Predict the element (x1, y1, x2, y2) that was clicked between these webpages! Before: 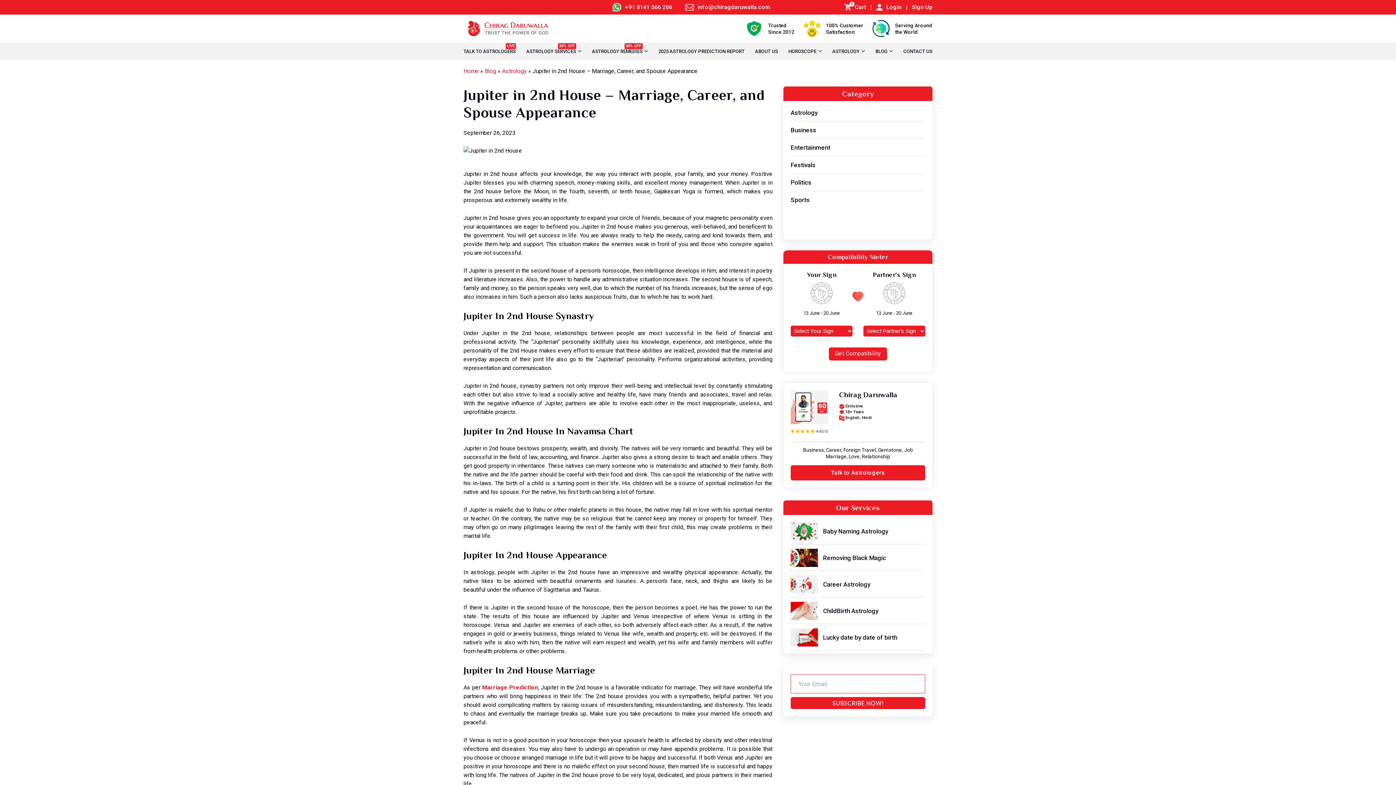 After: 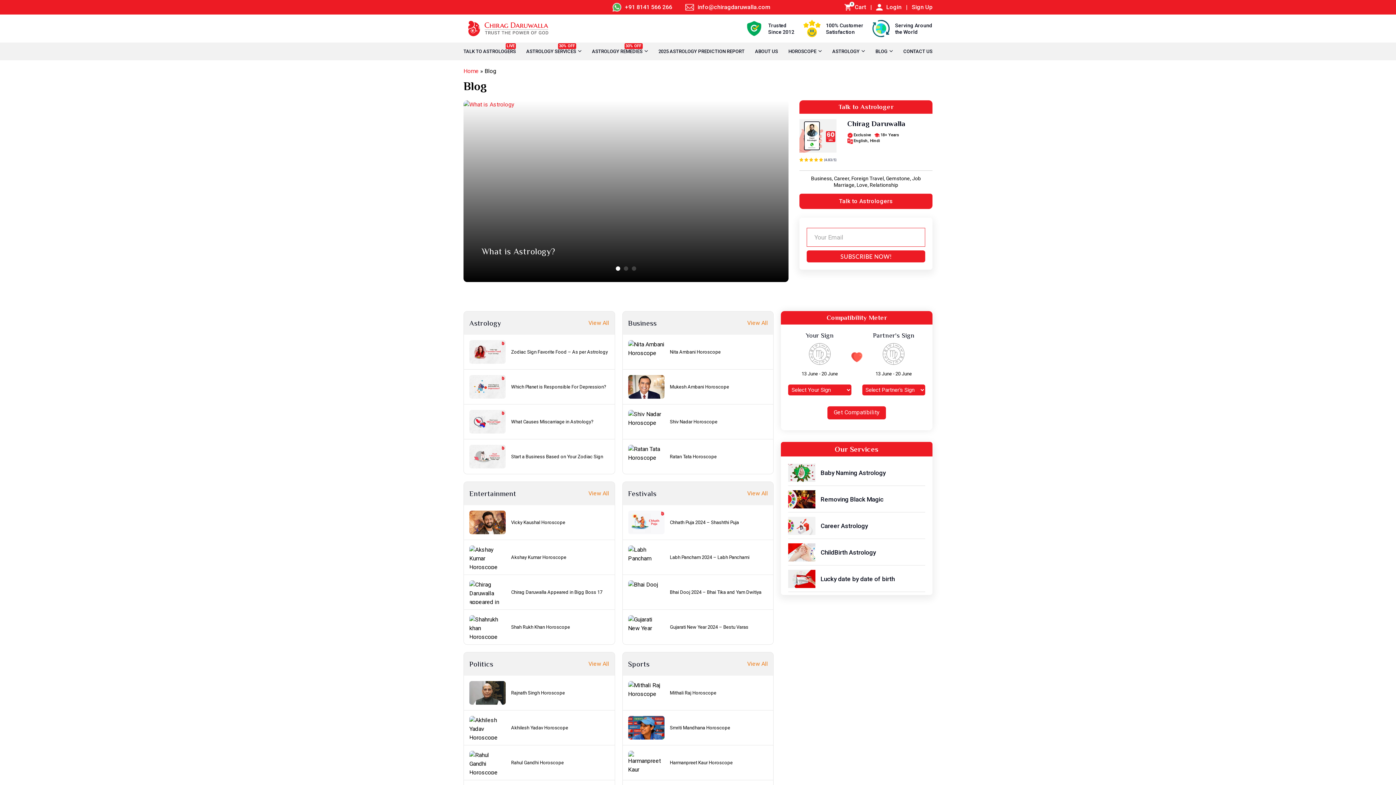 Action: label: Blog bbox: (484, 67, 496, 74)